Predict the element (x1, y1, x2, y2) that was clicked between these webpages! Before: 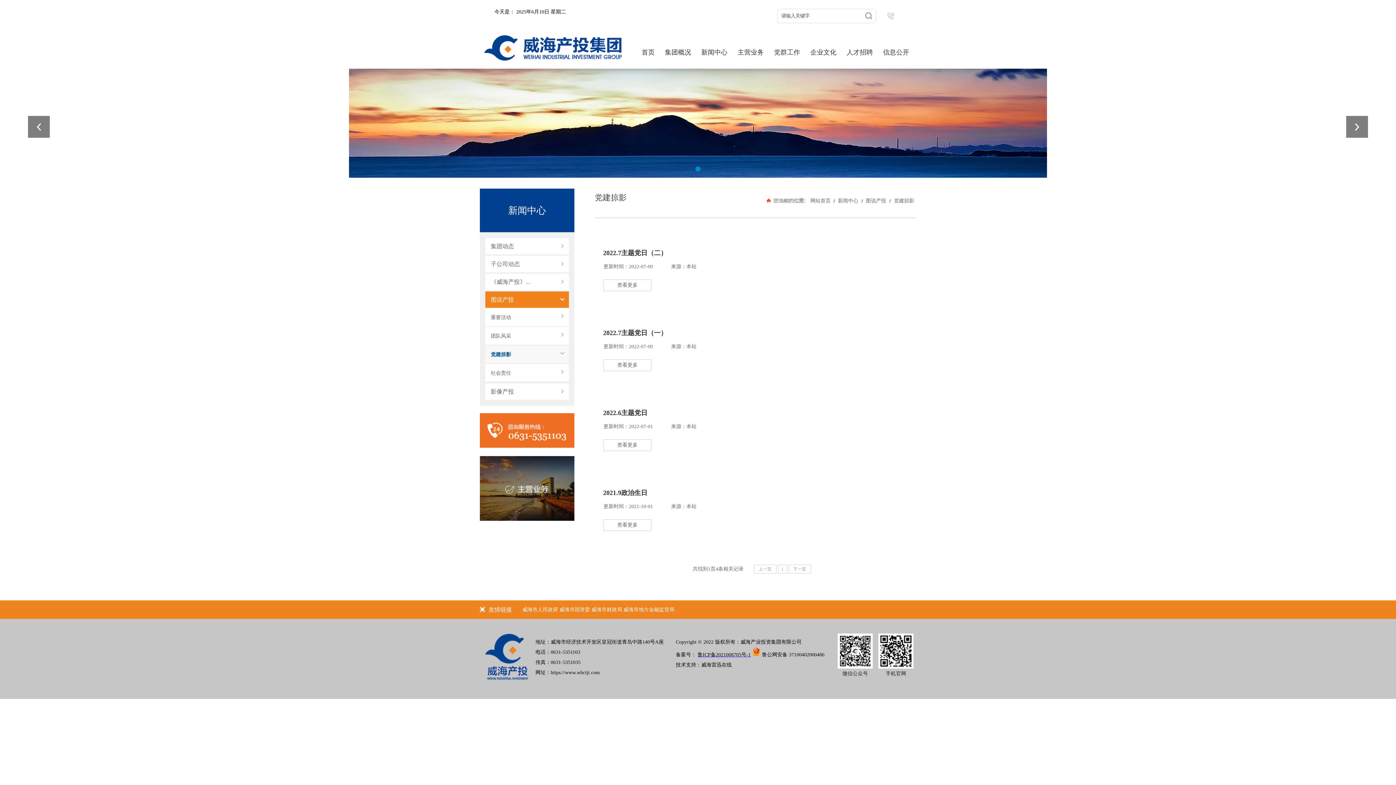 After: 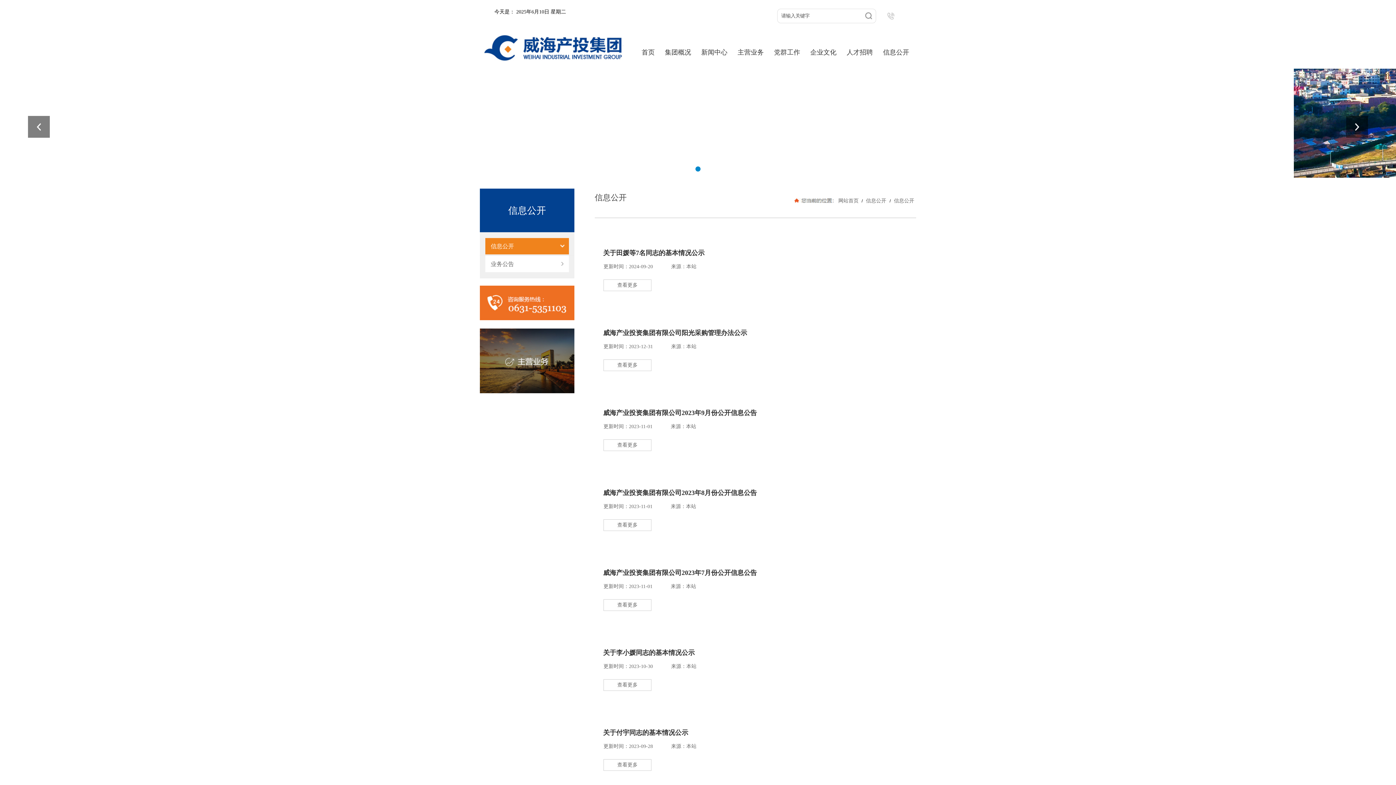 Action: label: 信息公开 bbox: (878, 37, 914, 69)